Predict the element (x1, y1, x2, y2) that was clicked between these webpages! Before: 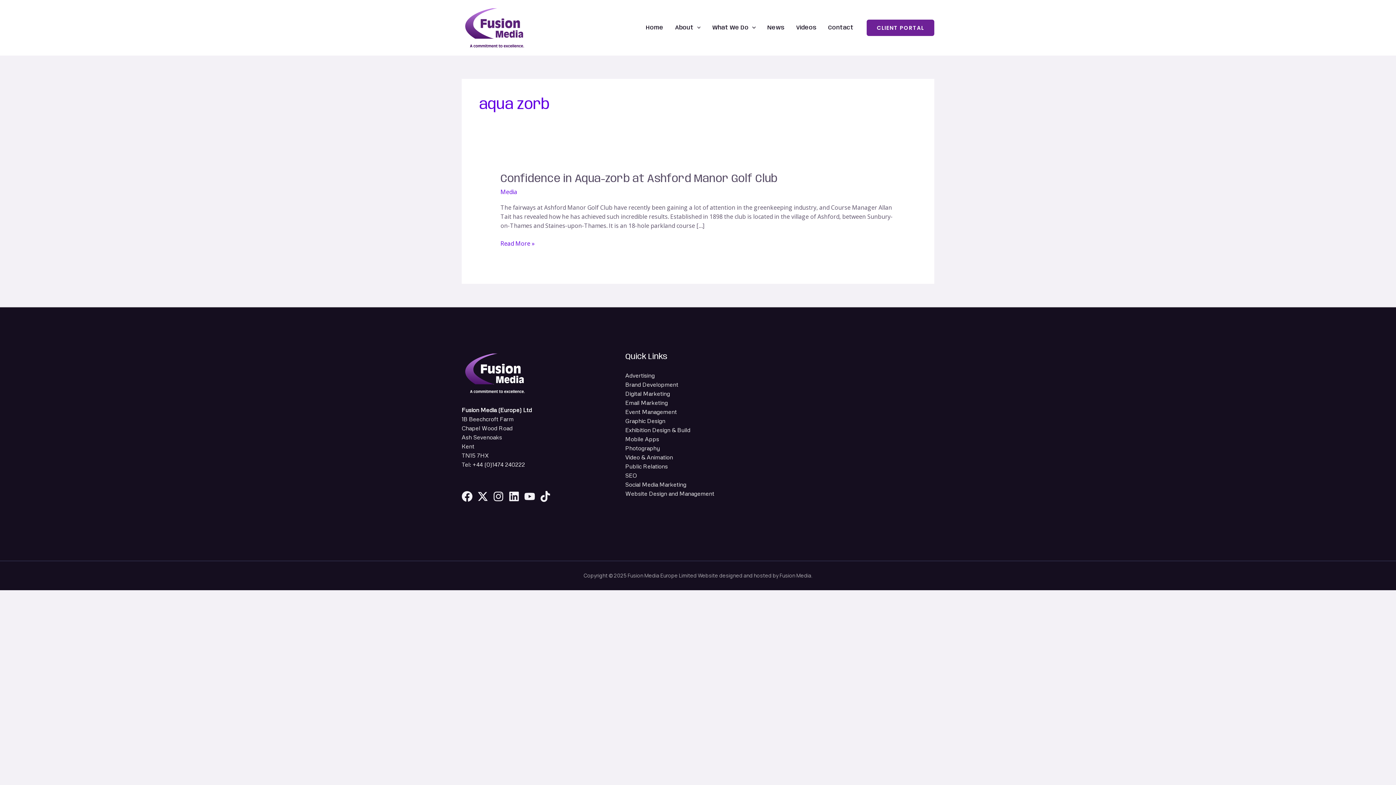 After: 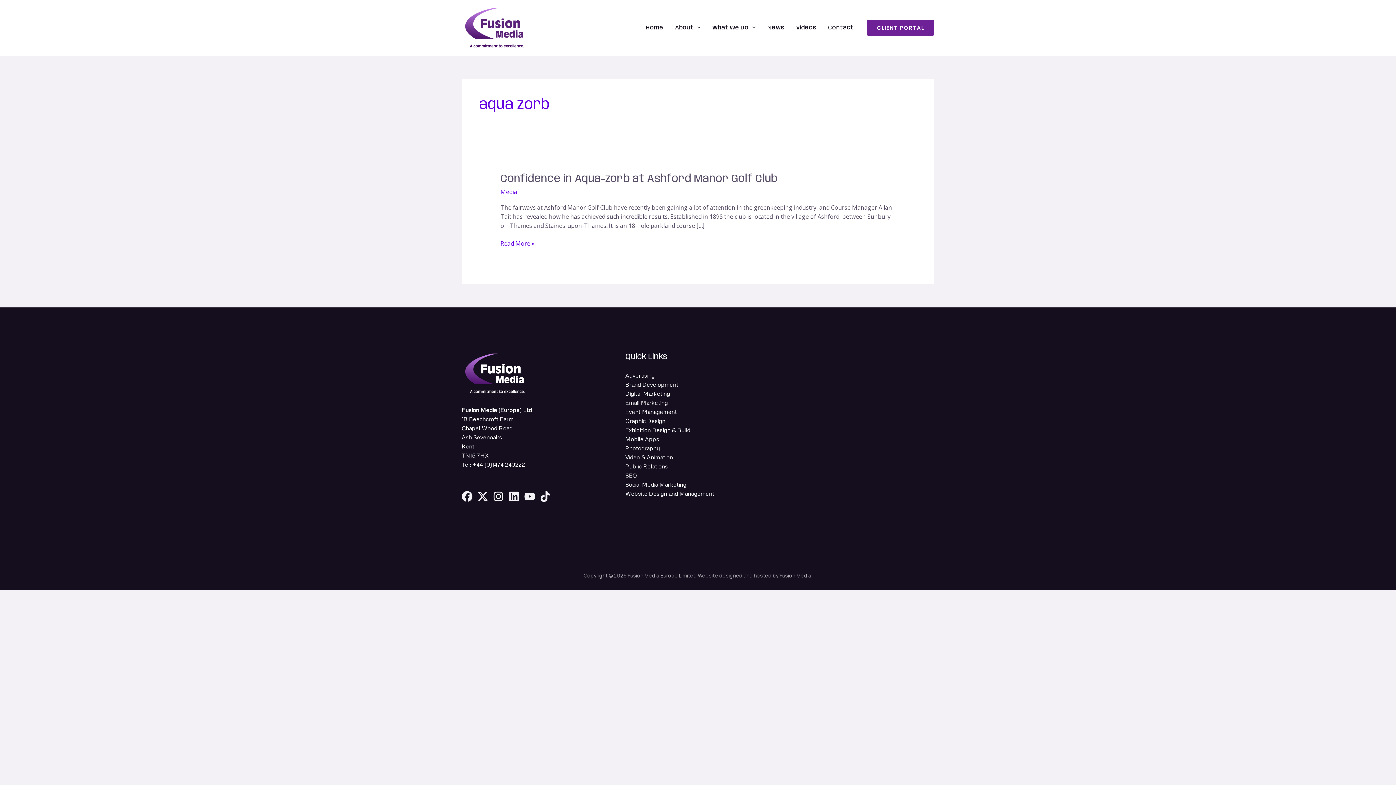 Action: label: Instagram bbox: (493, 491, 504, 502)